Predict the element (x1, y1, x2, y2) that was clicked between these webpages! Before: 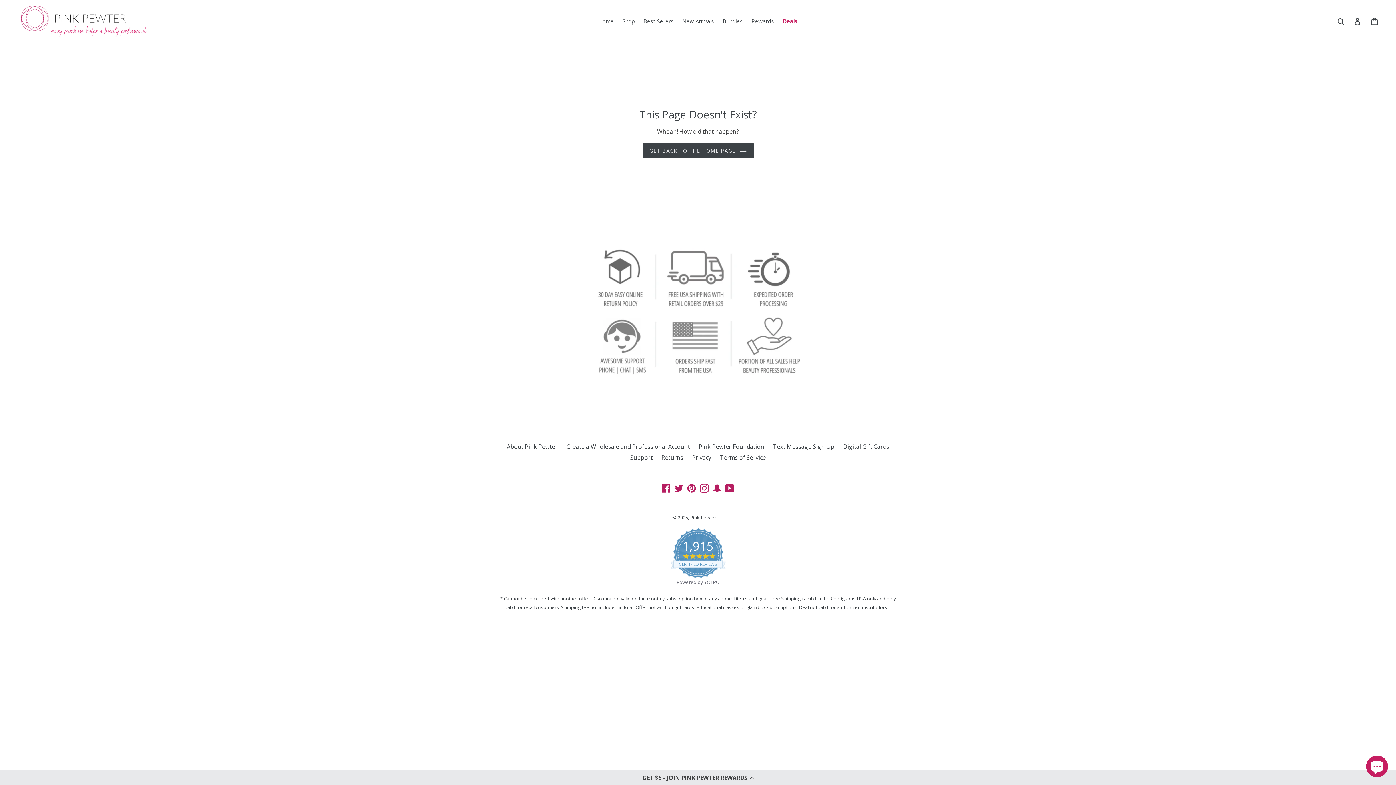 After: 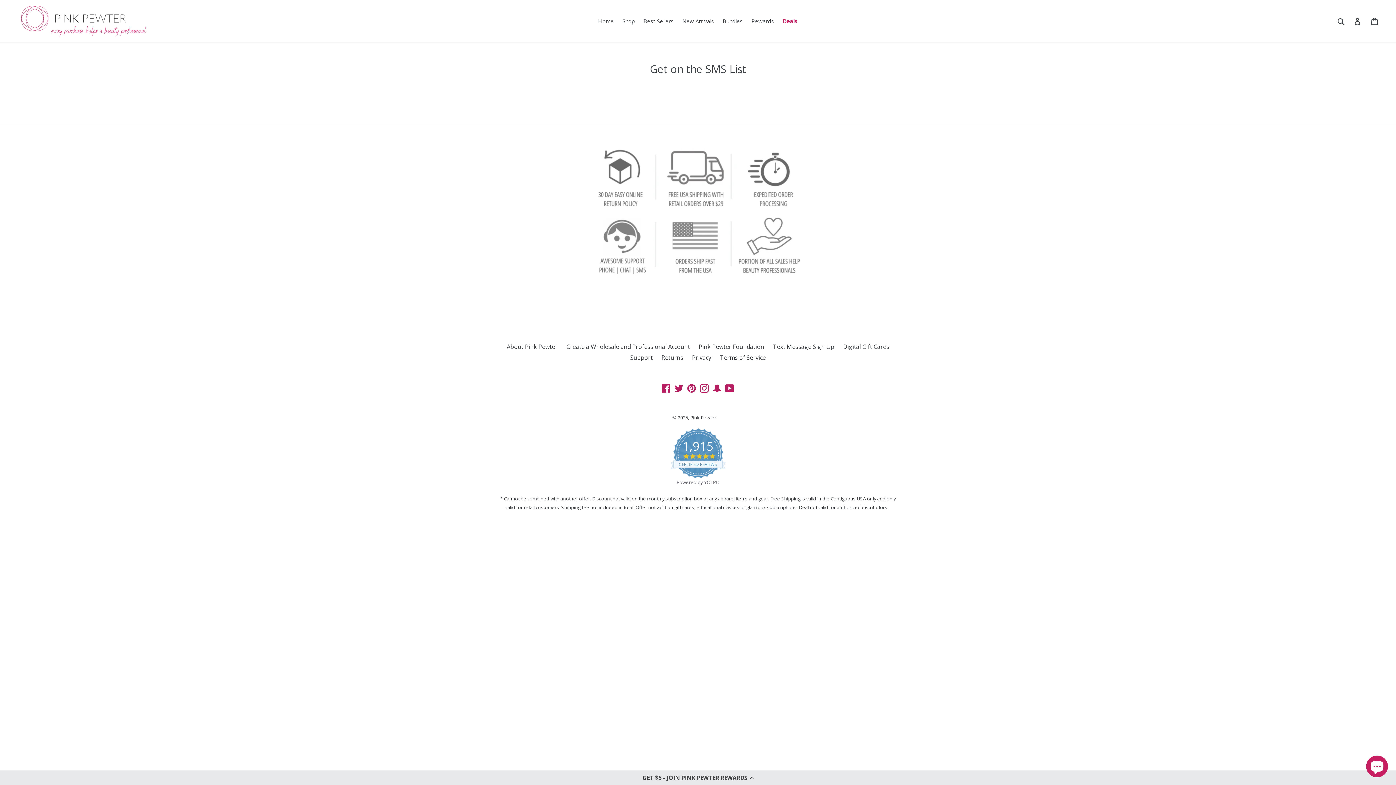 Action: label: Text Message Sign Up bbox: (773, 442, 834, 450)